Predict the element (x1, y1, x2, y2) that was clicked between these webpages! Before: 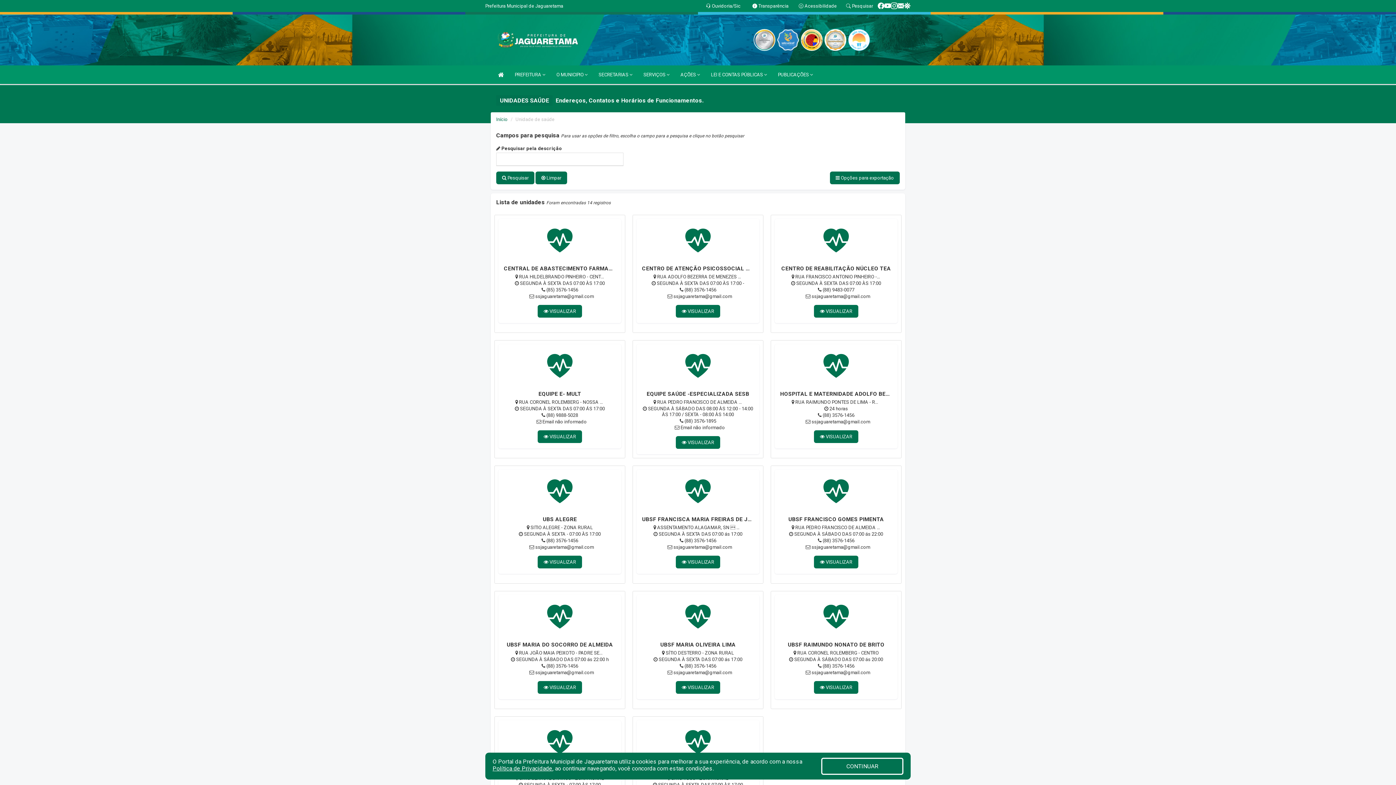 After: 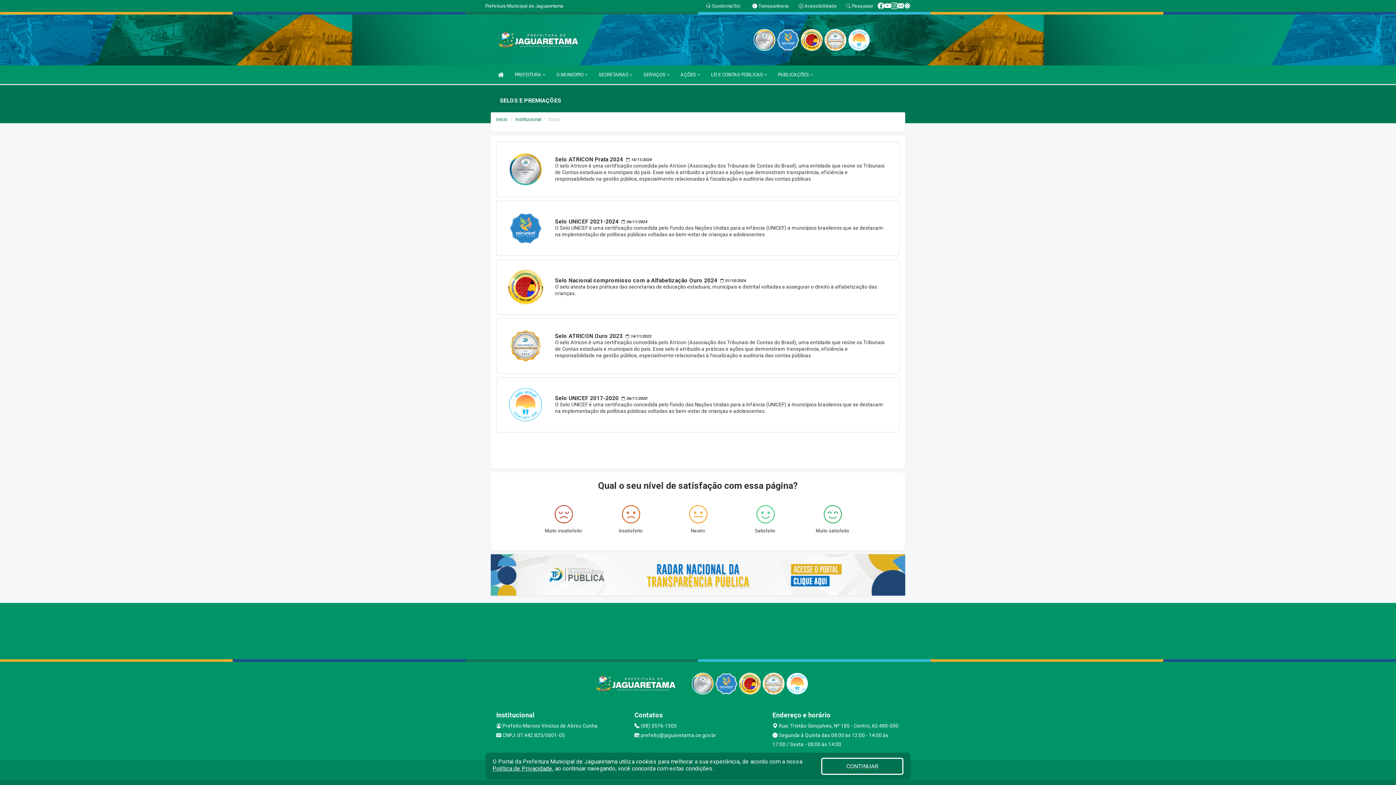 Action: bbox: (777, 36, 799, 42)